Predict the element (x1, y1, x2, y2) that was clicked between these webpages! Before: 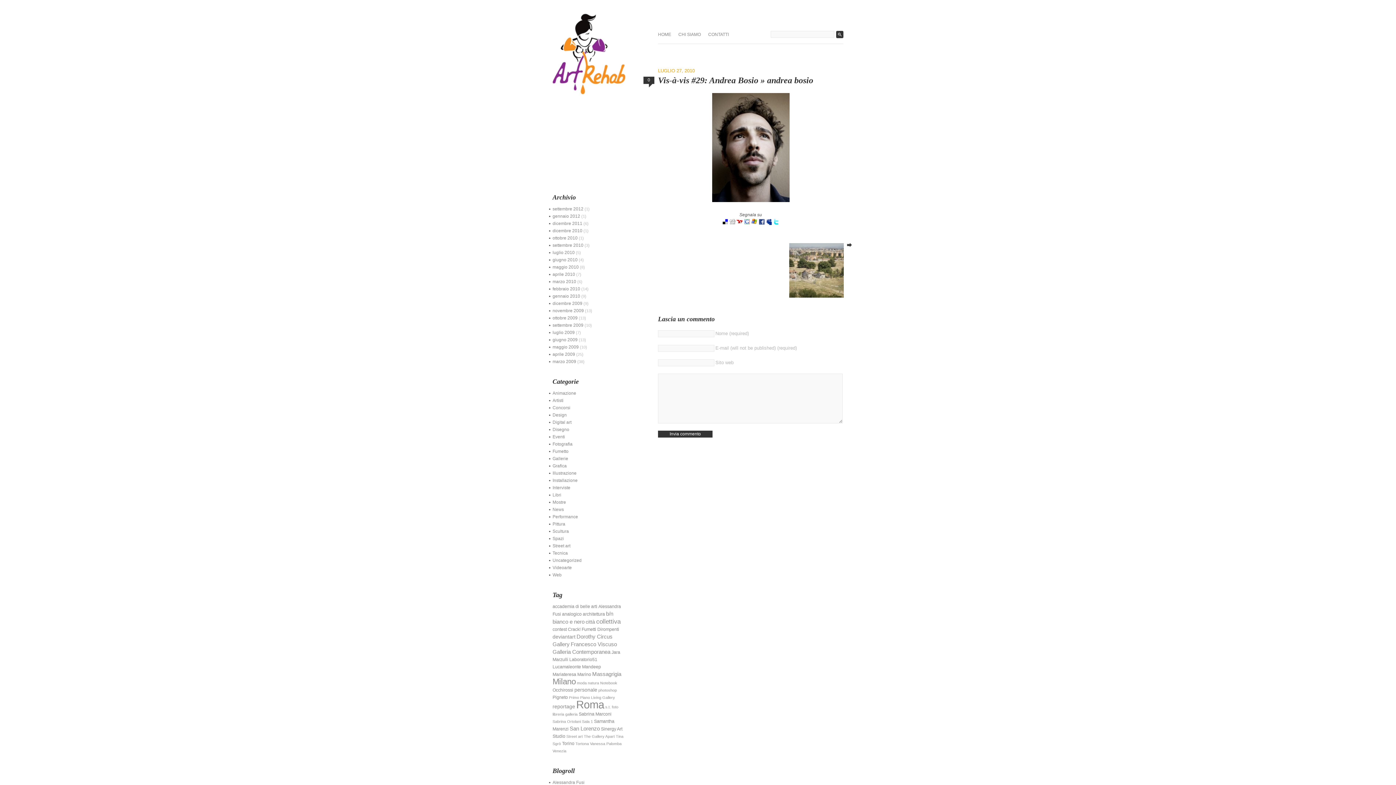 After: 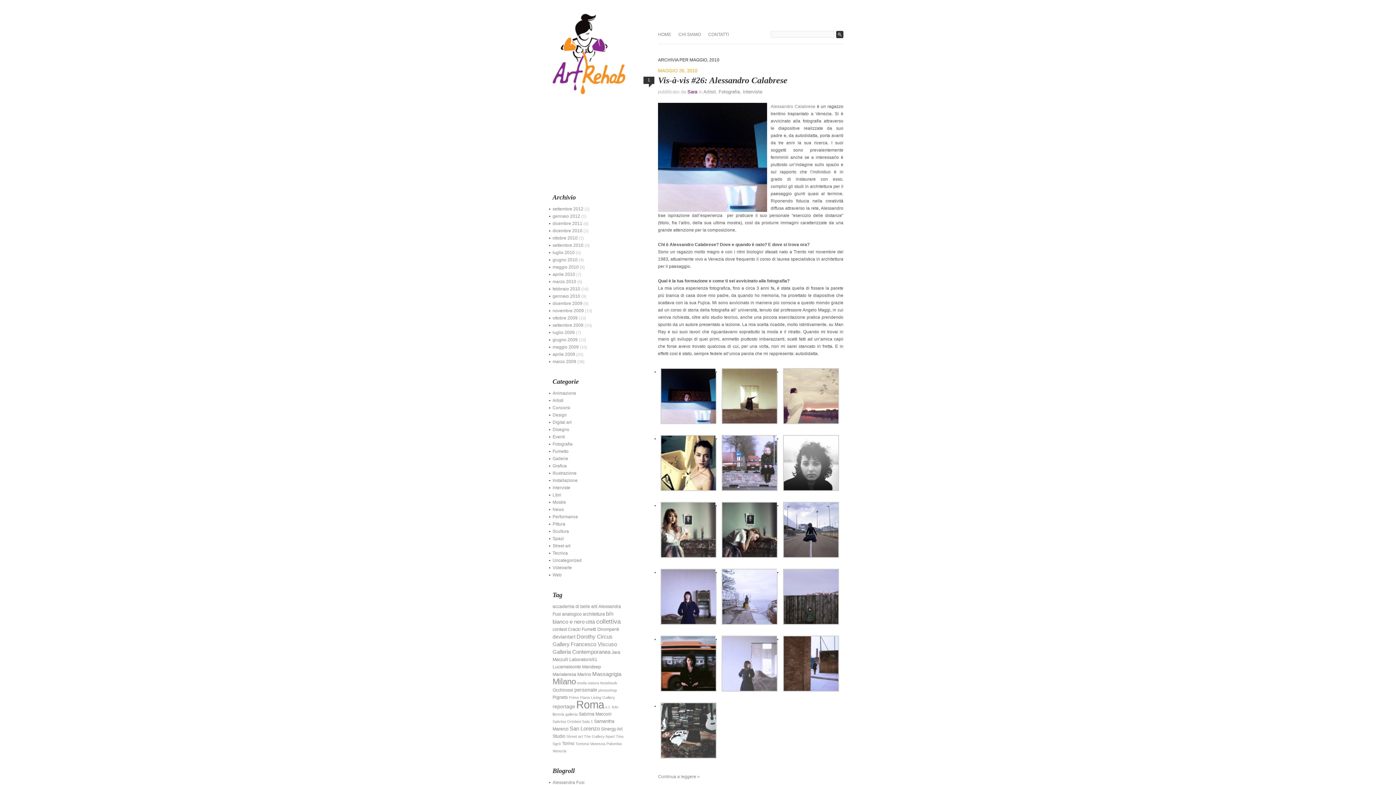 Action: label: maggio 2010 bbox: (552, 264, 578, 269)